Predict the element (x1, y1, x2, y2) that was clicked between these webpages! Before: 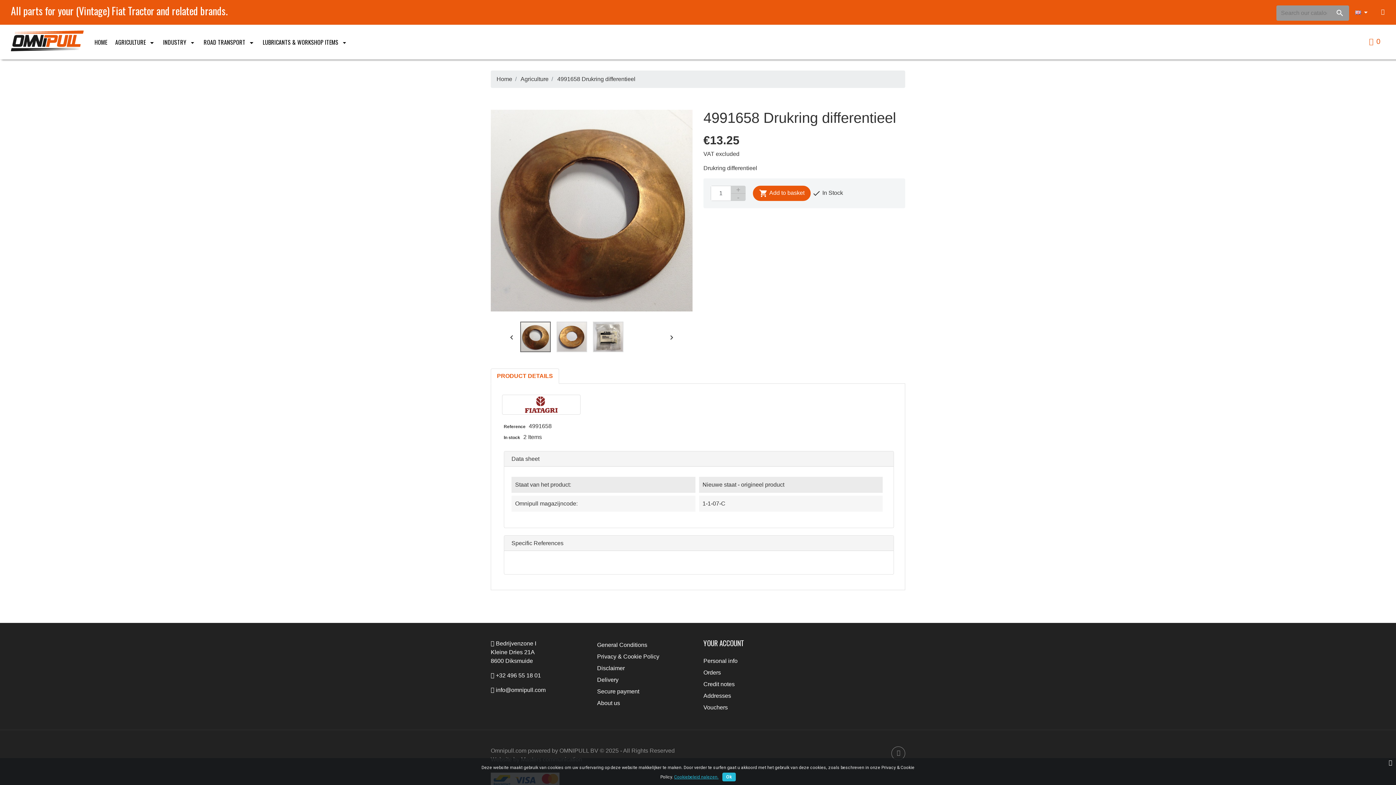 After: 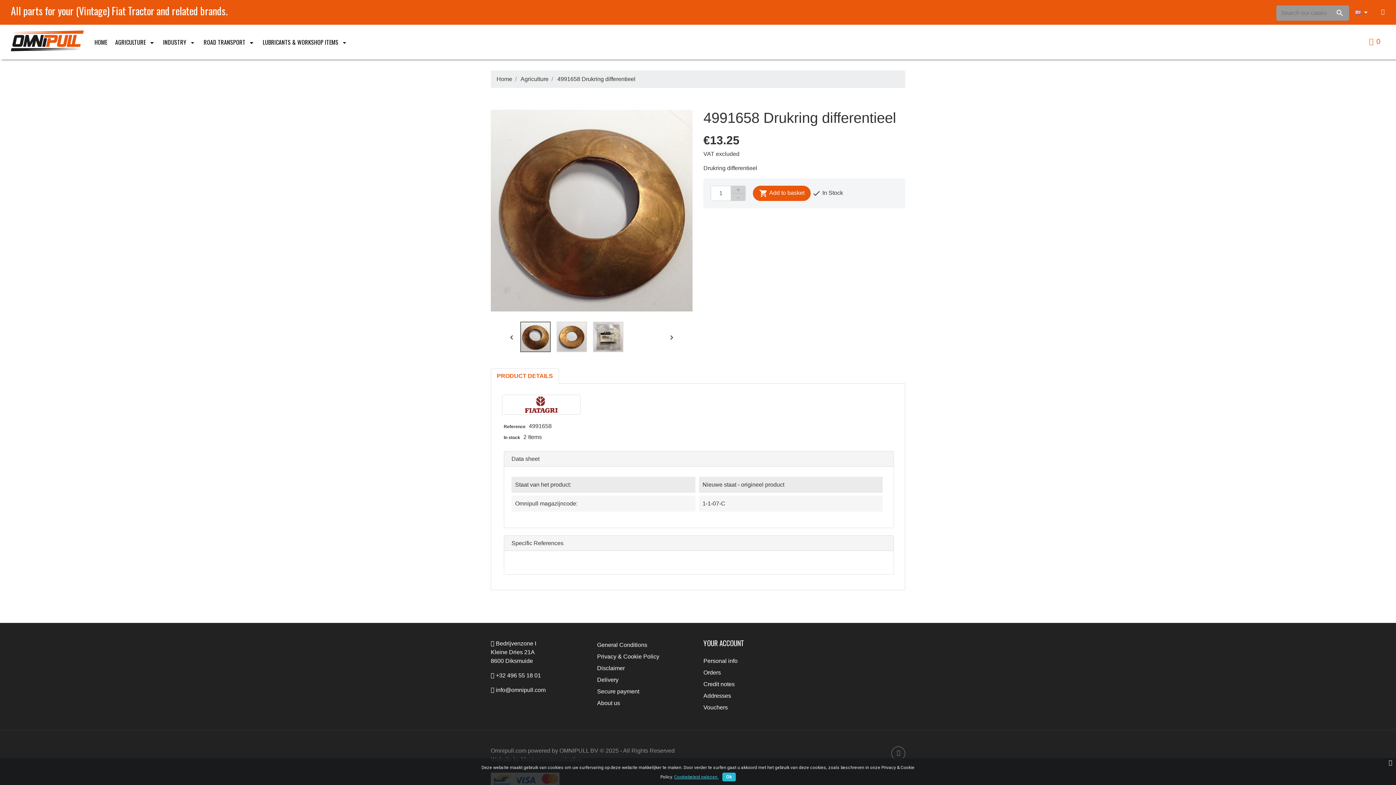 Action: bbox: (674, 772, 718, 781) label: Cookiebeleid nalezen.